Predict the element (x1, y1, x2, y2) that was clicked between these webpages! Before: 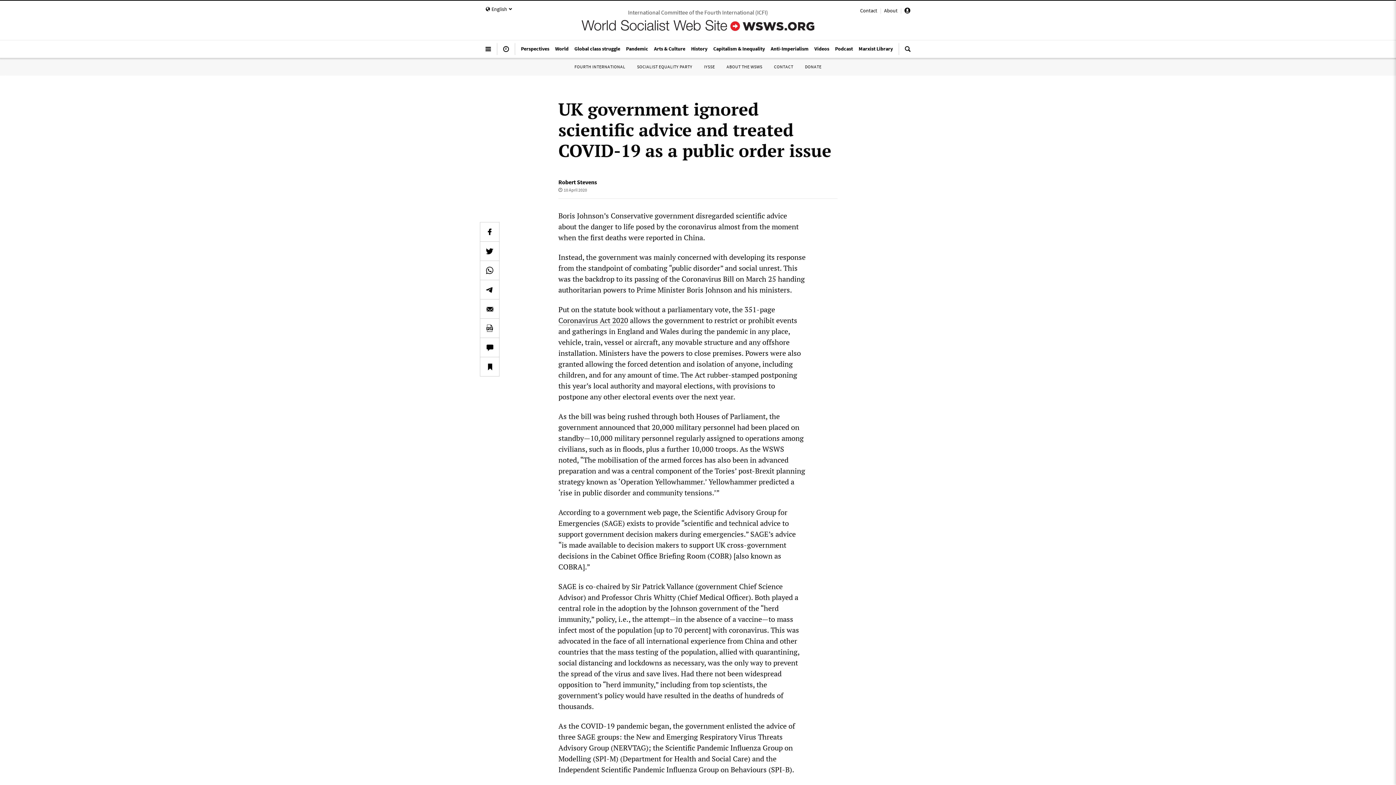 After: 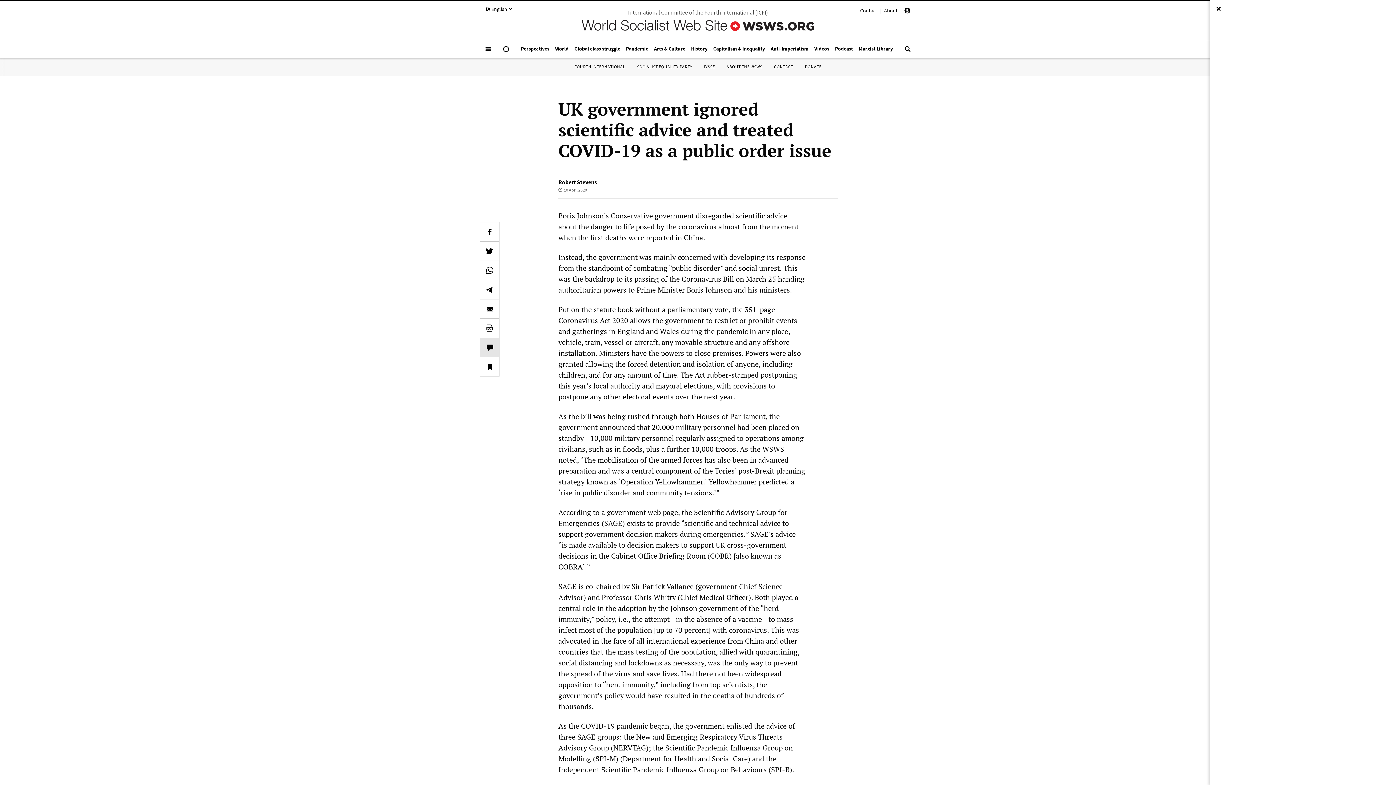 Action: bbox: (480, 338, 499, 357)